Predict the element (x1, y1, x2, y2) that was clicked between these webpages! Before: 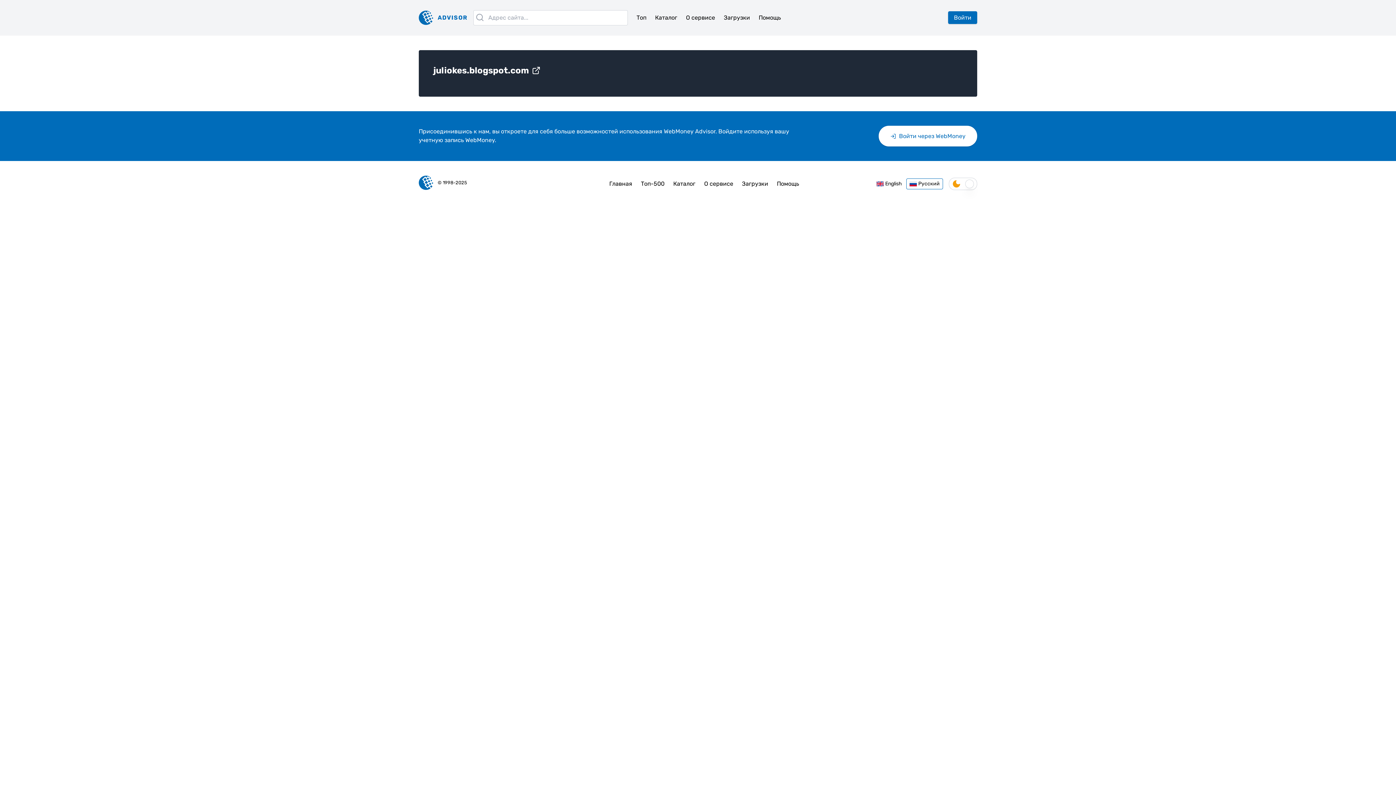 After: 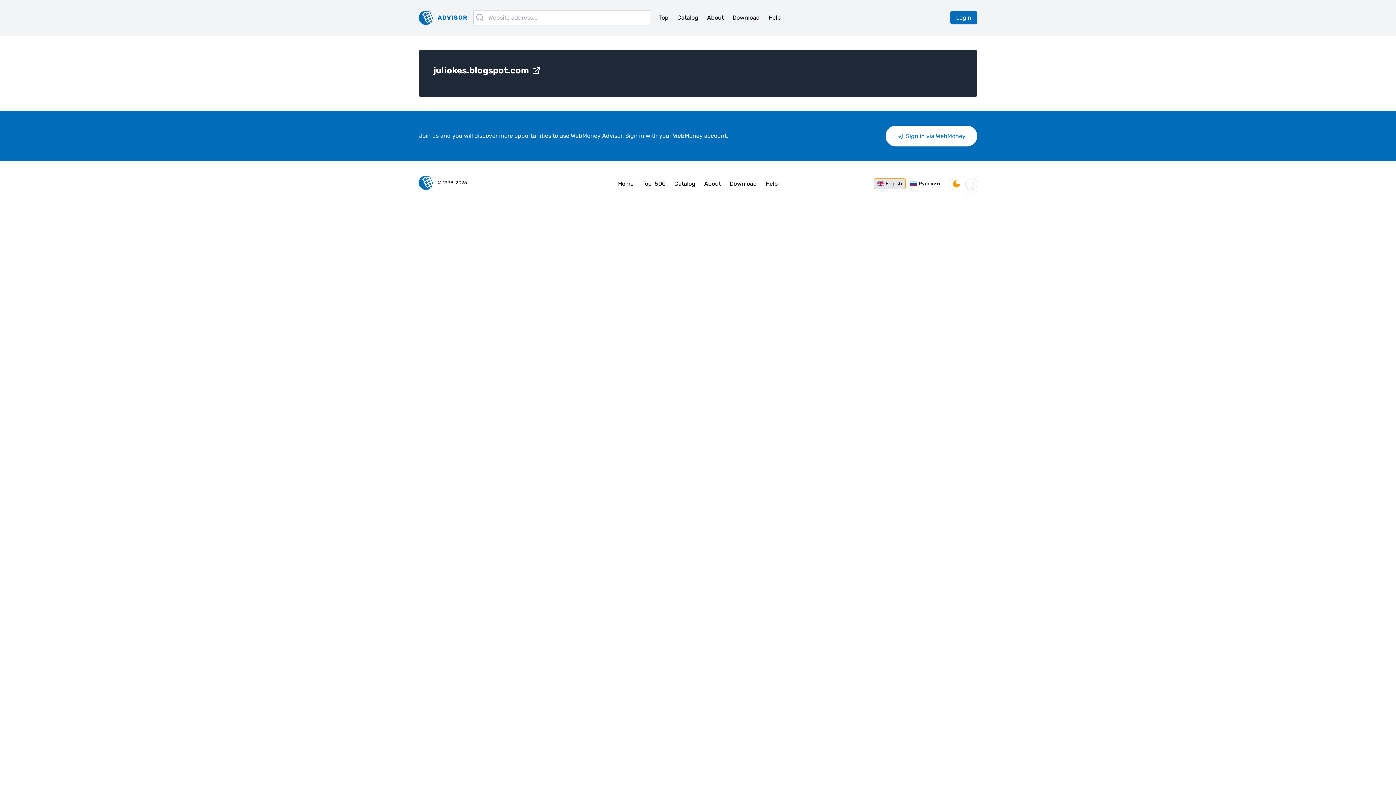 Action: bbox: (873, 178, 905, 189) label: English